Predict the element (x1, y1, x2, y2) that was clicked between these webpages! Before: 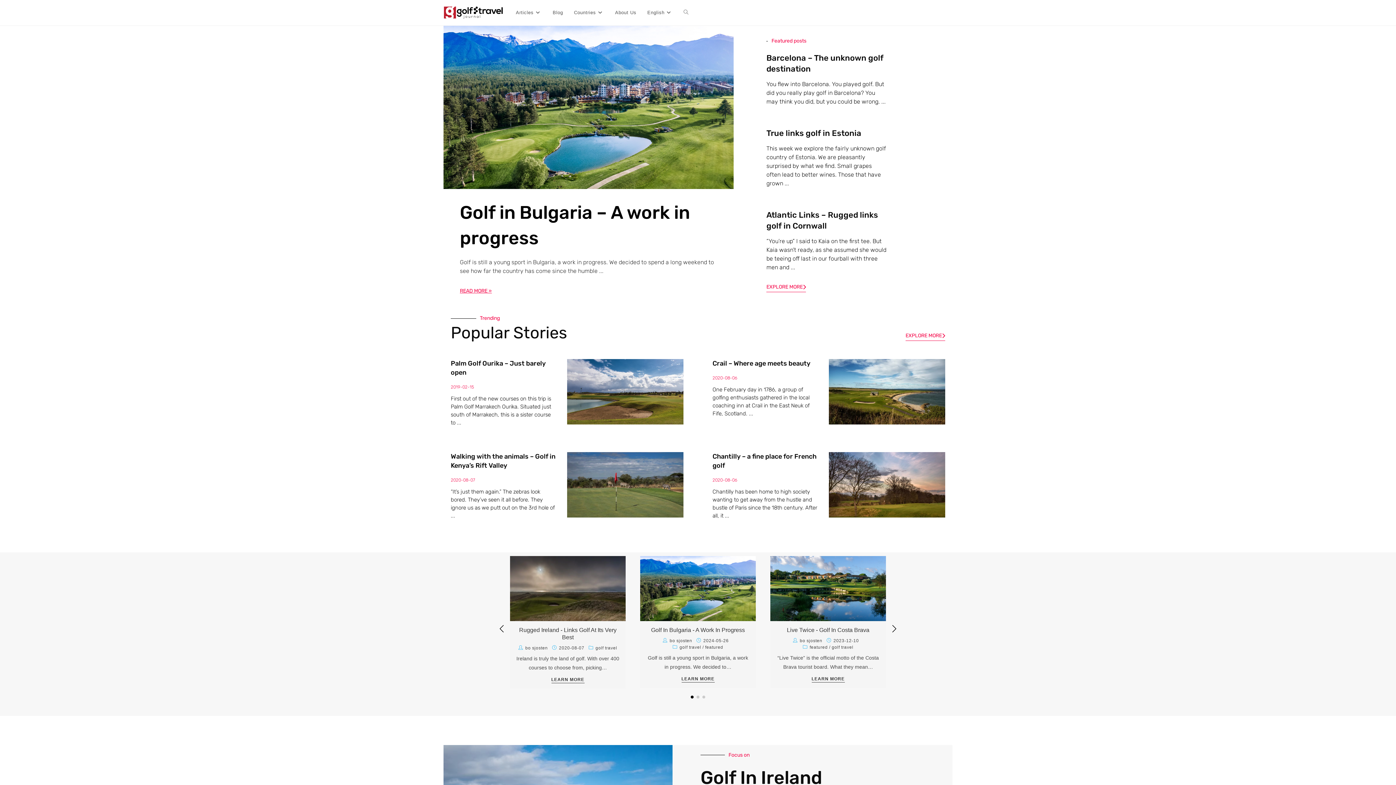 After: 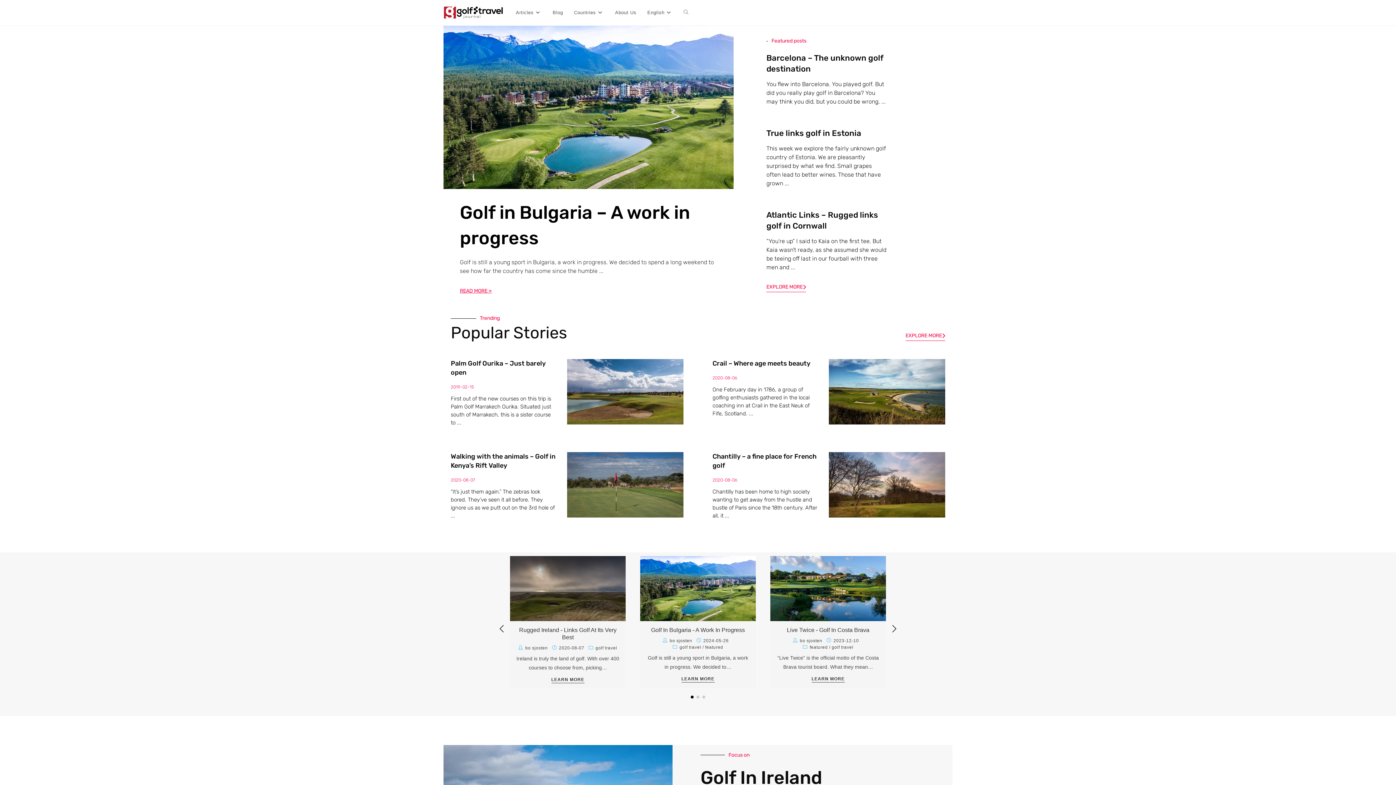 Action: bbox: (800, 638, 822, 643) label: bo sjosten